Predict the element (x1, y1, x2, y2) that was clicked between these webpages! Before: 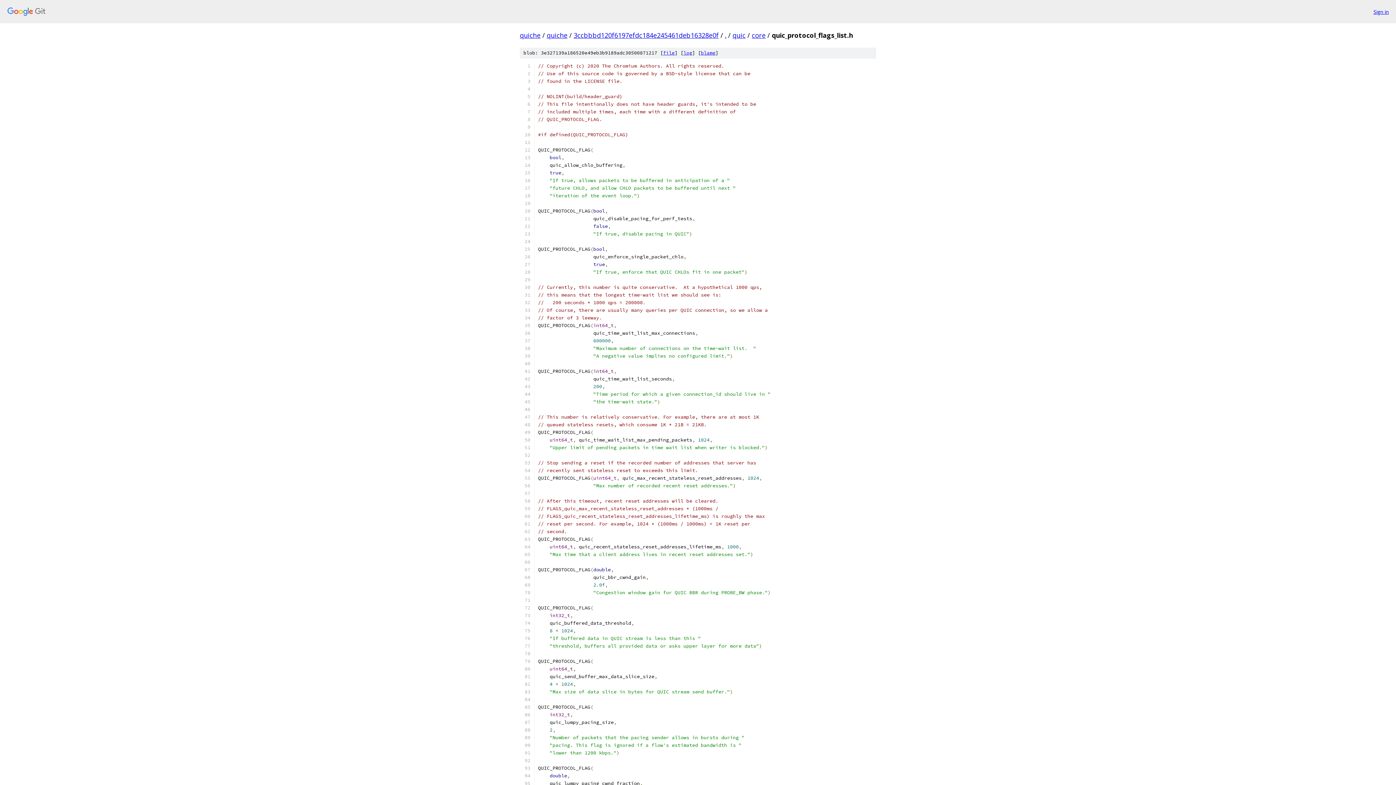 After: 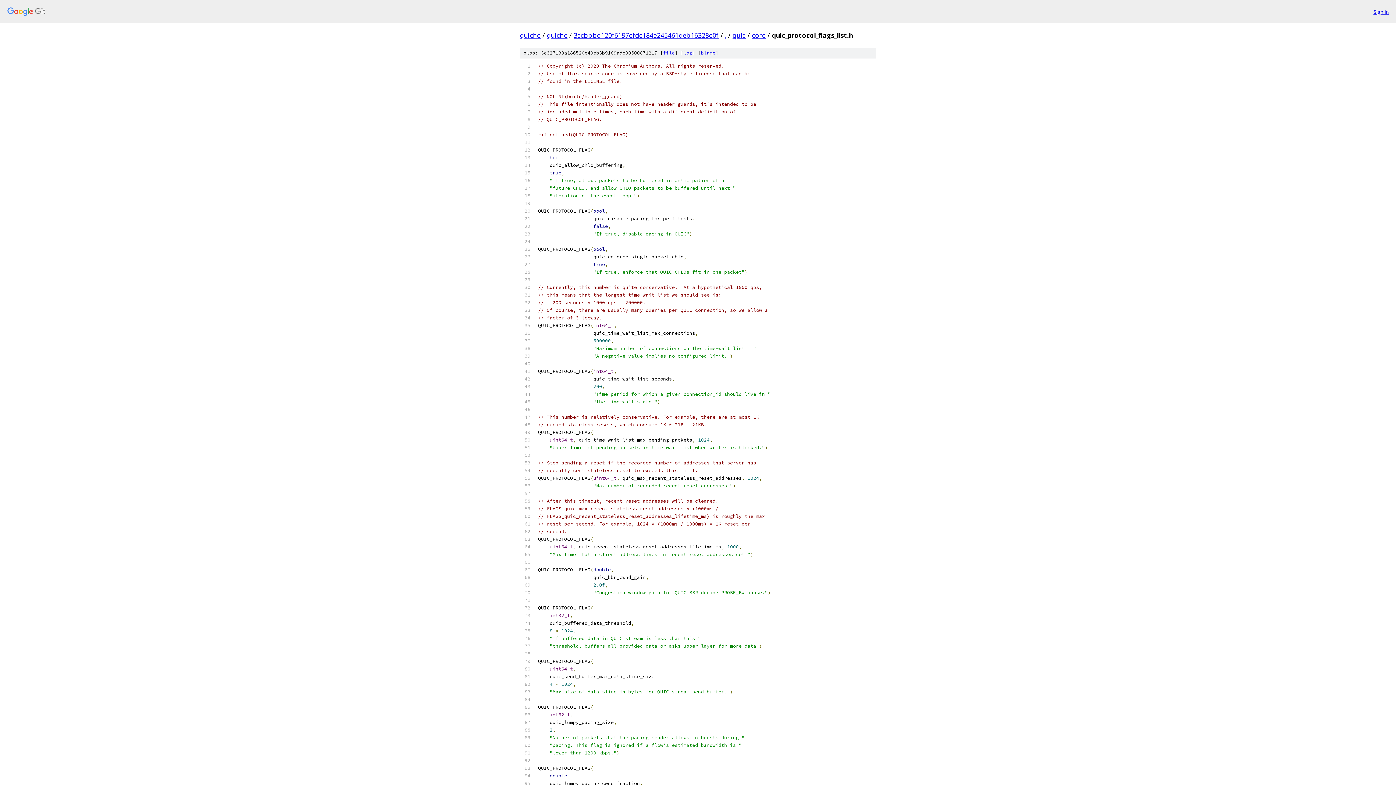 Action: bbox: (663, 49, 674, 56) label: file